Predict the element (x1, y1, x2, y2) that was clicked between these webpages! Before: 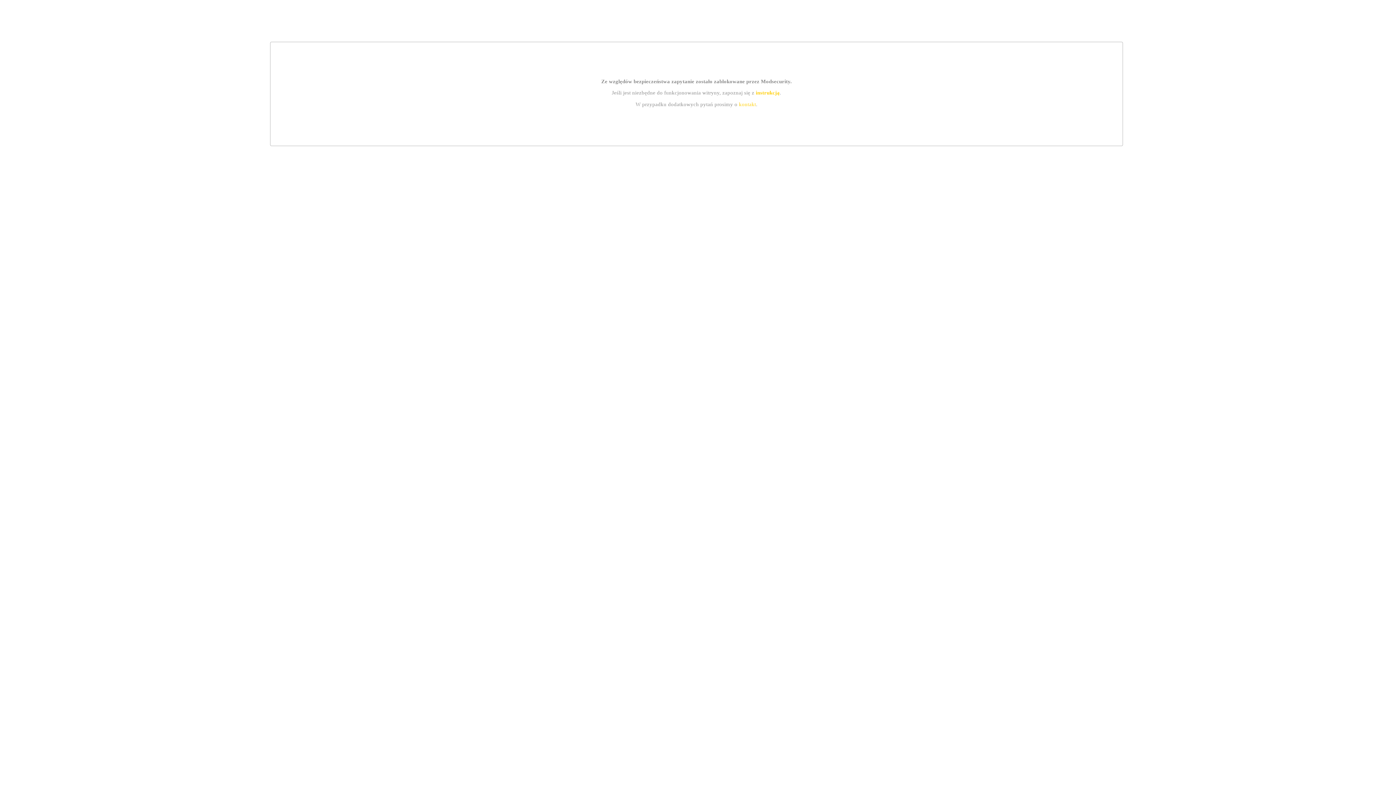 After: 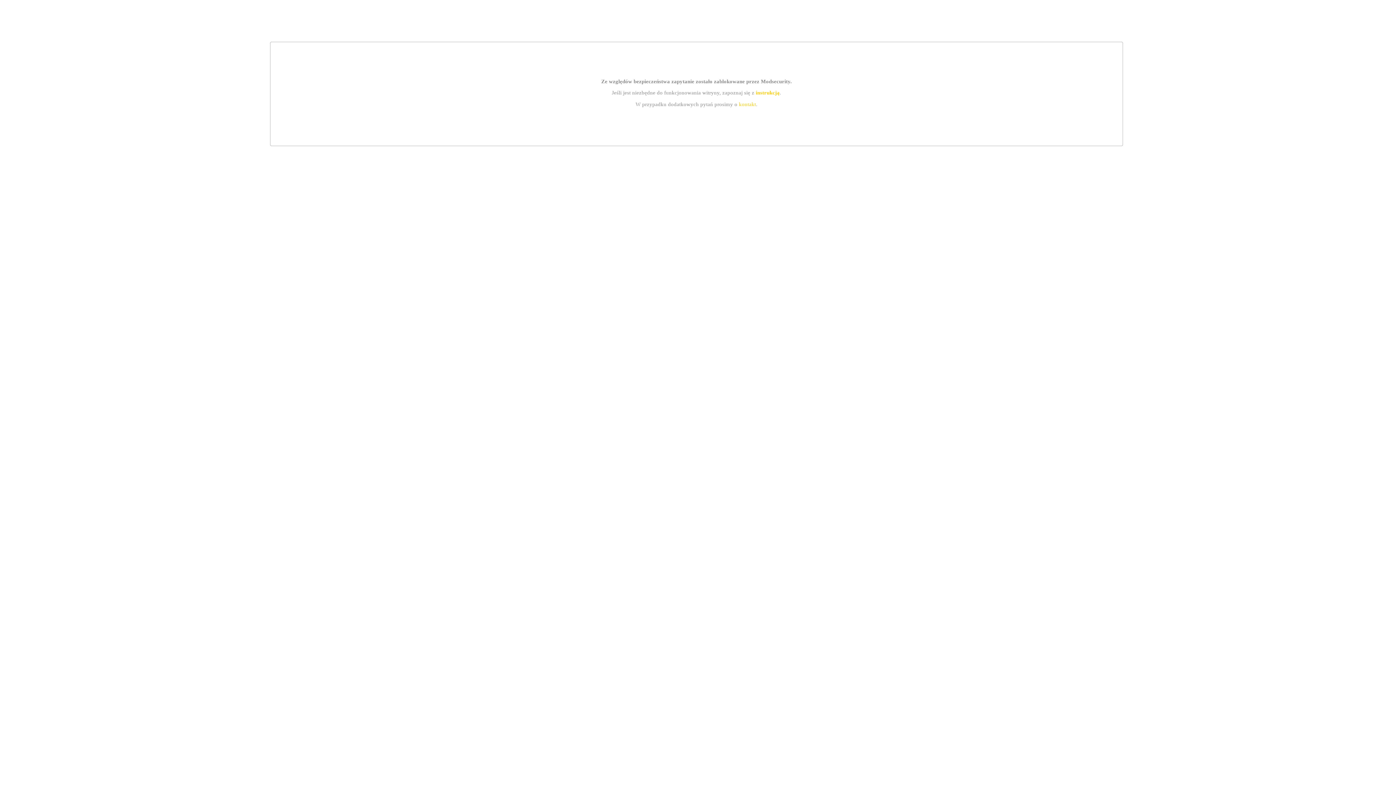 Action: bbox: (755, 89, 779, 95) label: instrukcją